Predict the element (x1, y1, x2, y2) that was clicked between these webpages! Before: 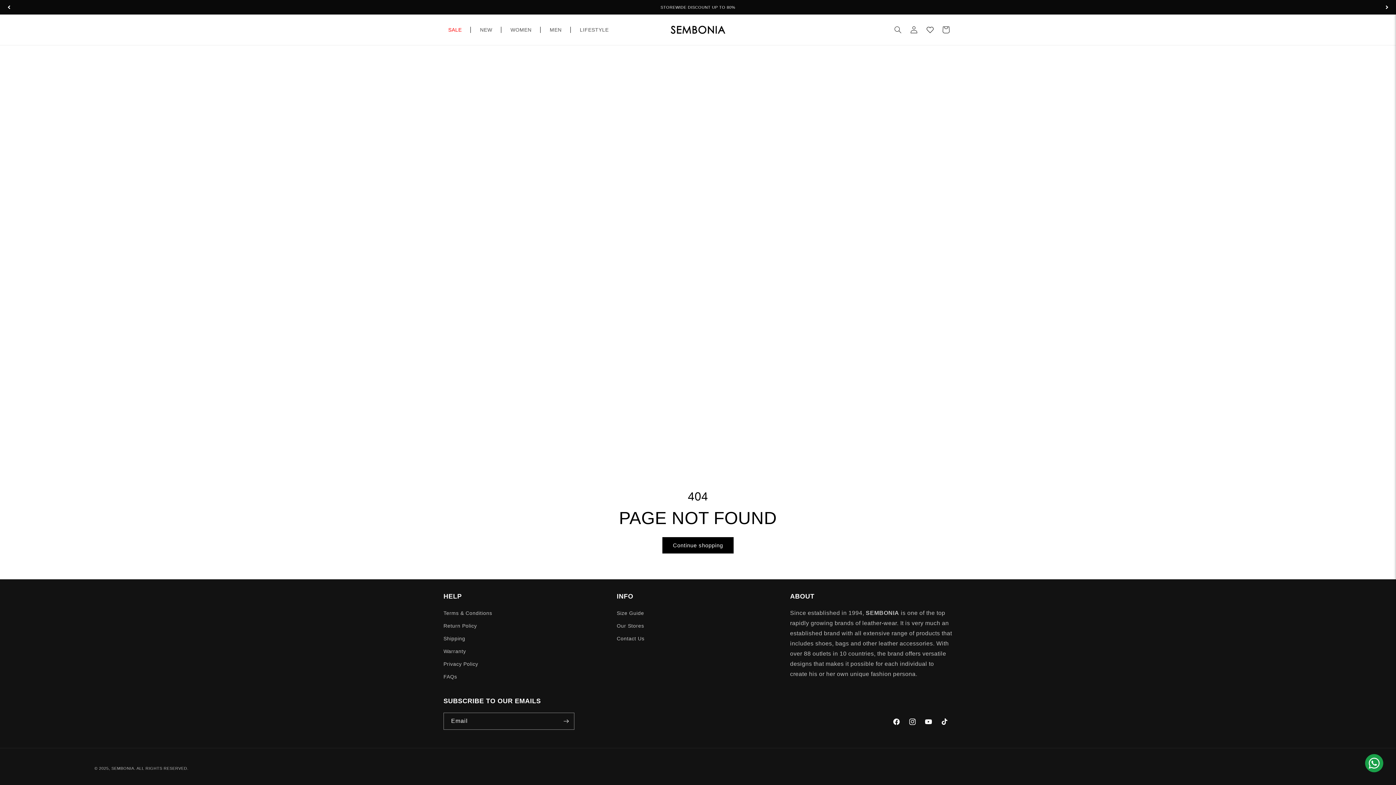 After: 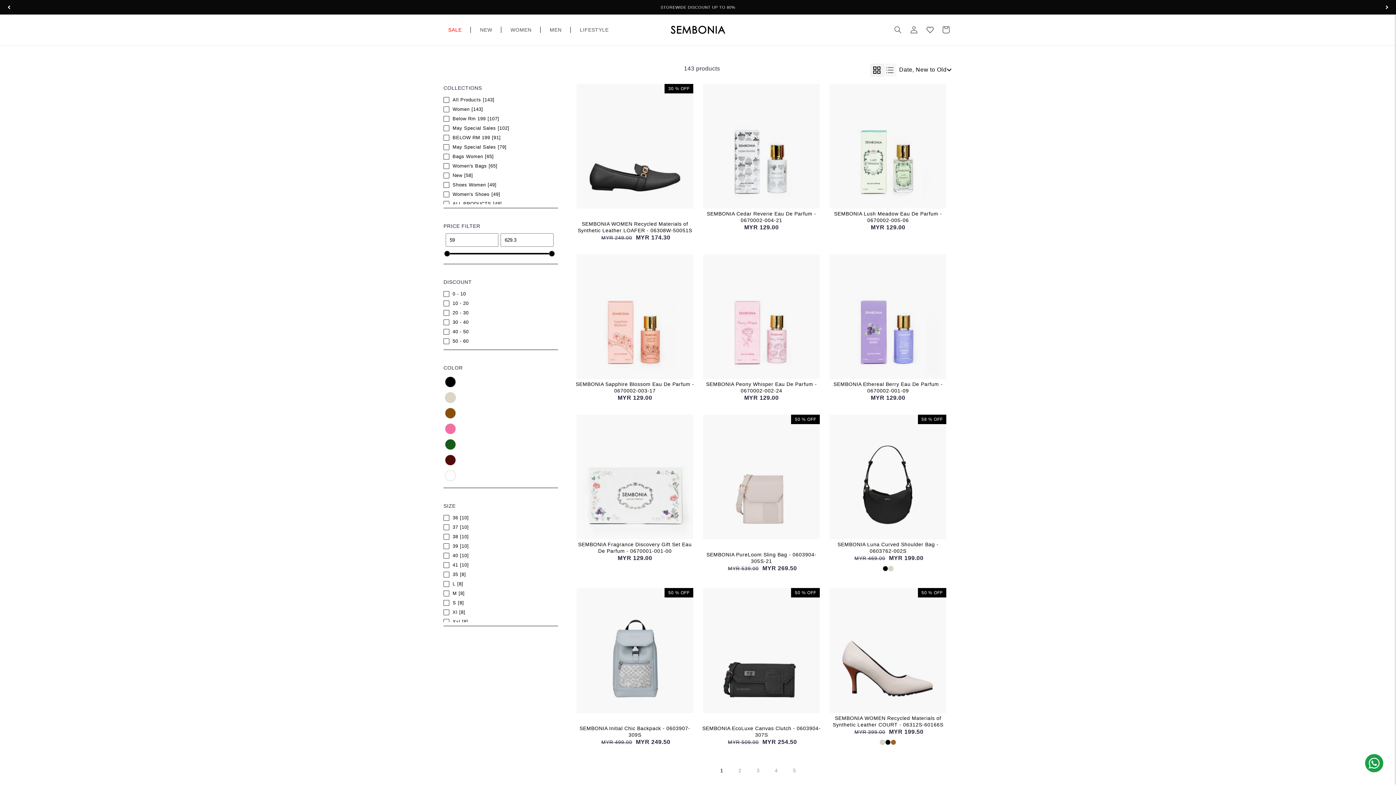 Action: bbox: (501, 22, 540, 37) label: WOMEN